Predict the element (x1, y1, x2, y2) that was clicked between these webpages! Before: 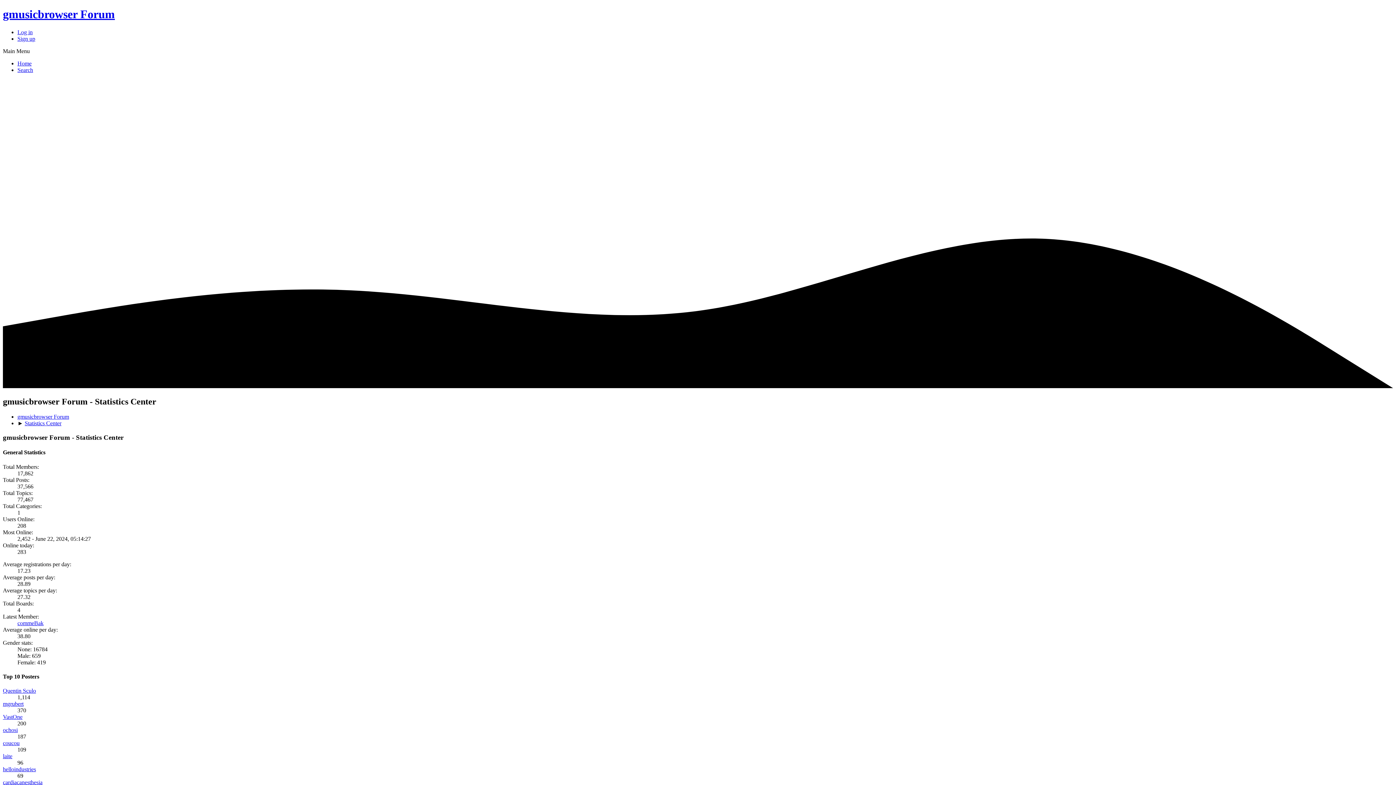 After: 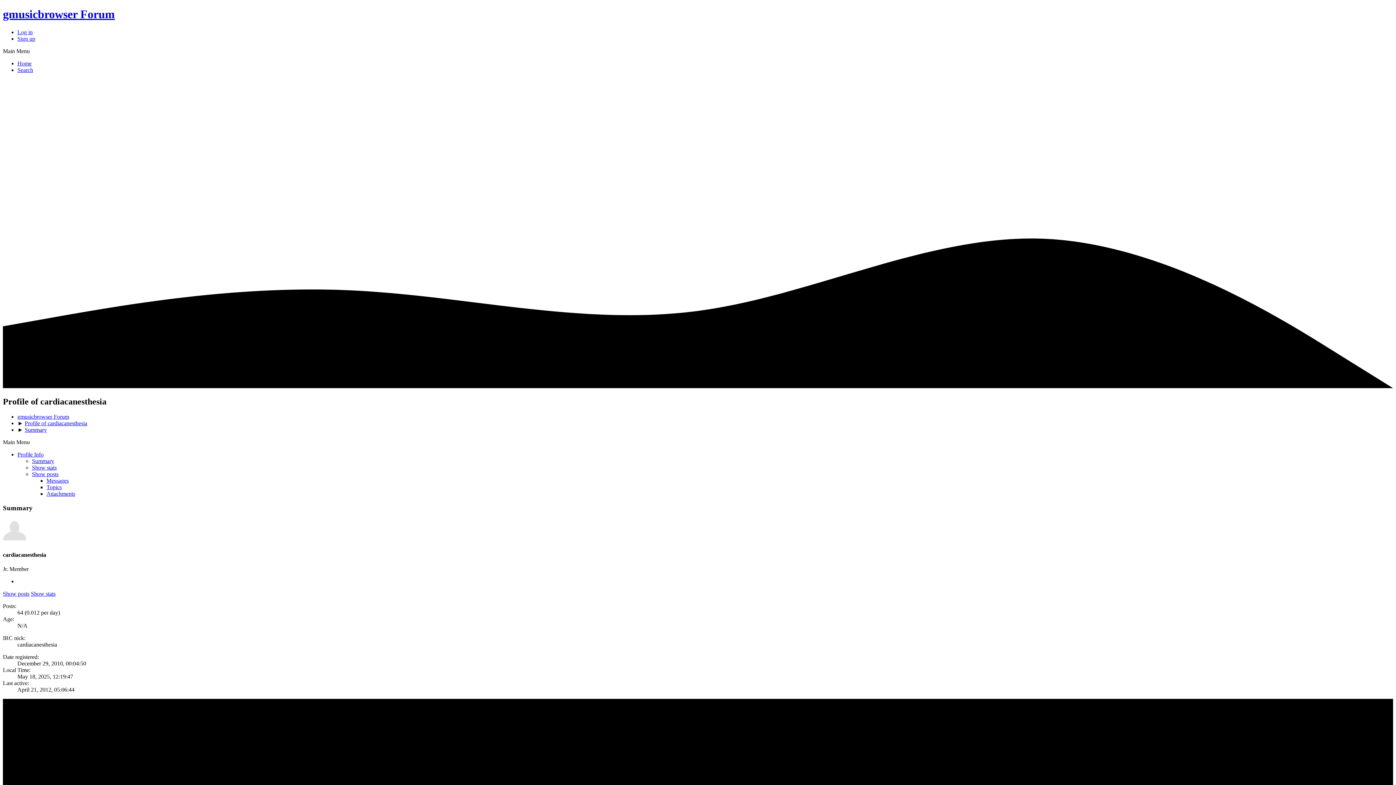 Action: label: cardiacanesthesia bbox: (2, 779, 42, 785)